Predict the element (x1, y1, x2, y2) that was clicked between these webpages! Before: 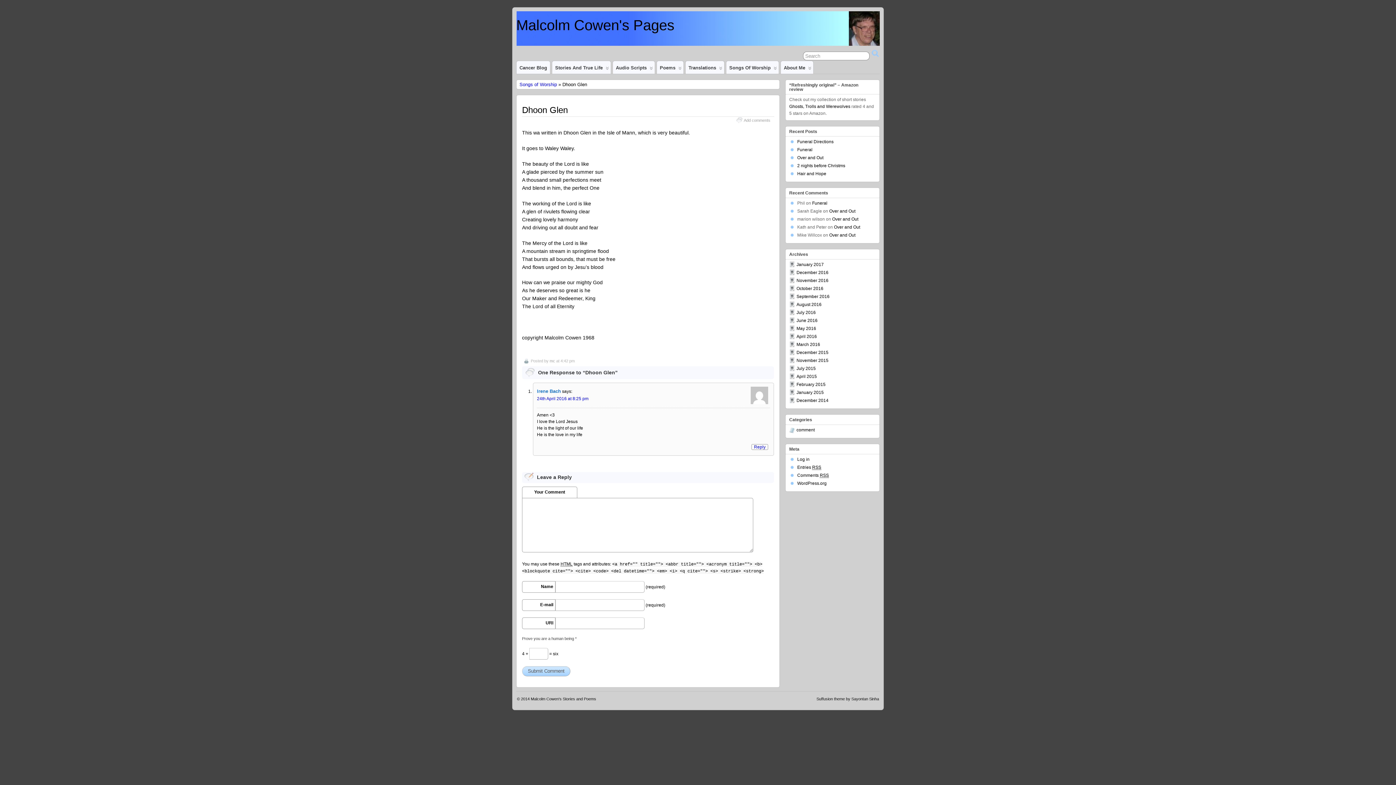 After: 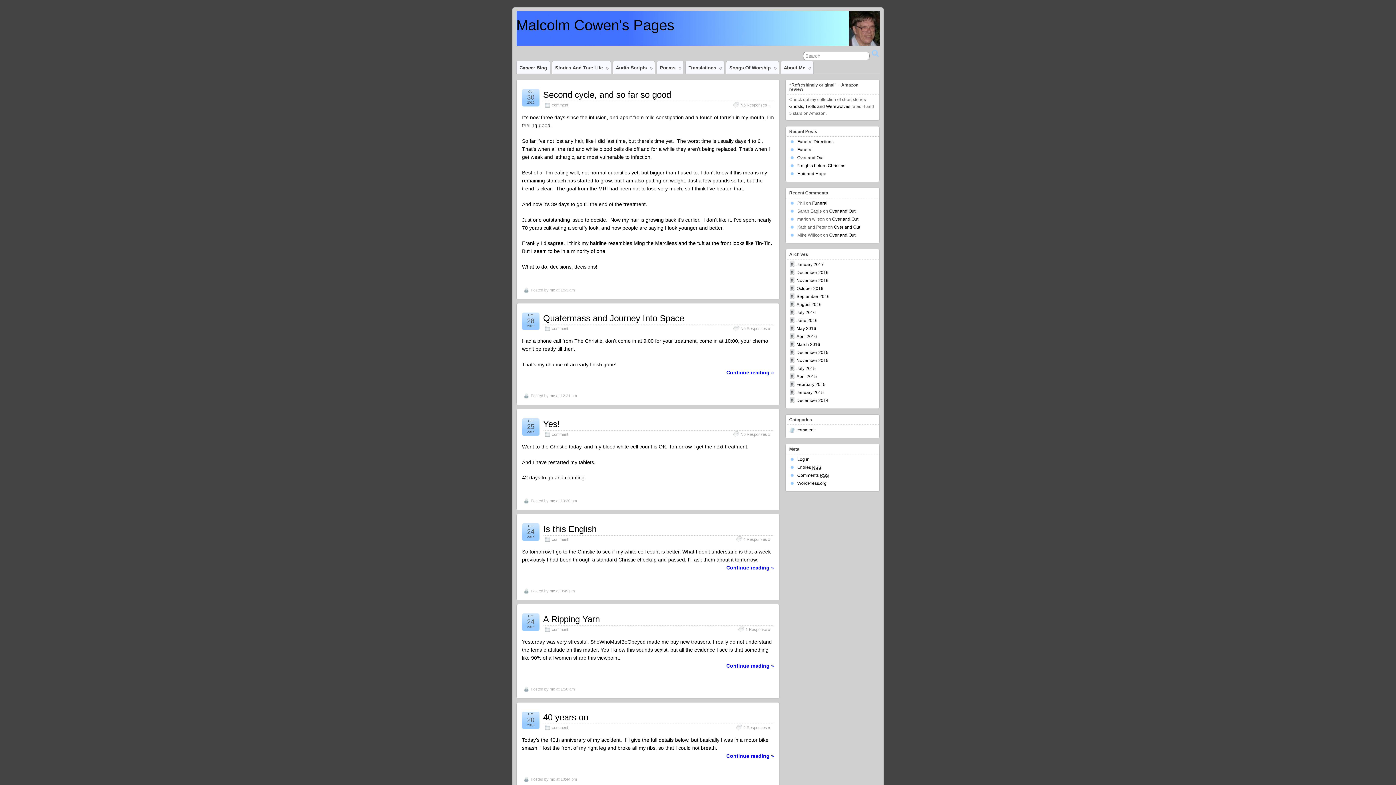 Action: label: October 2016 bbox: (796, 286, 823, 291)